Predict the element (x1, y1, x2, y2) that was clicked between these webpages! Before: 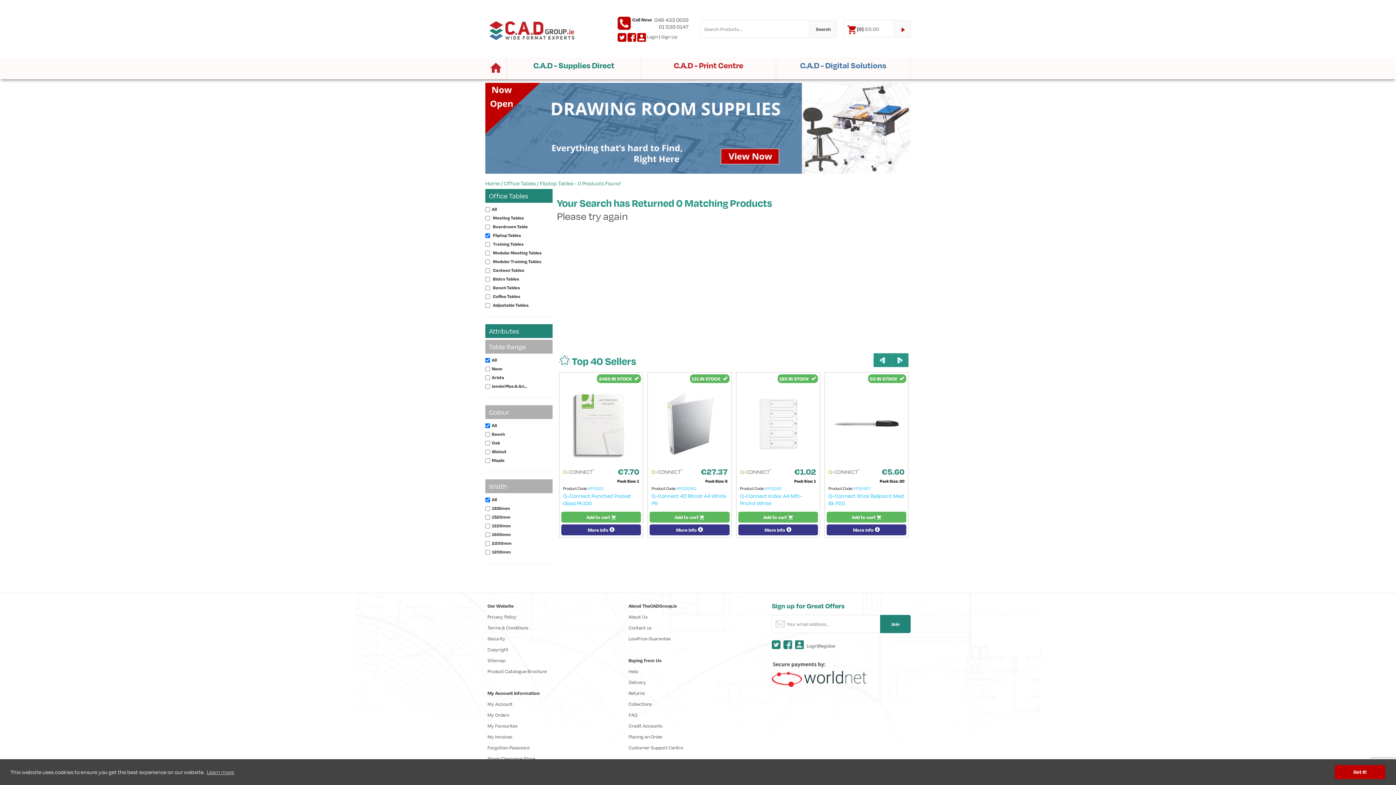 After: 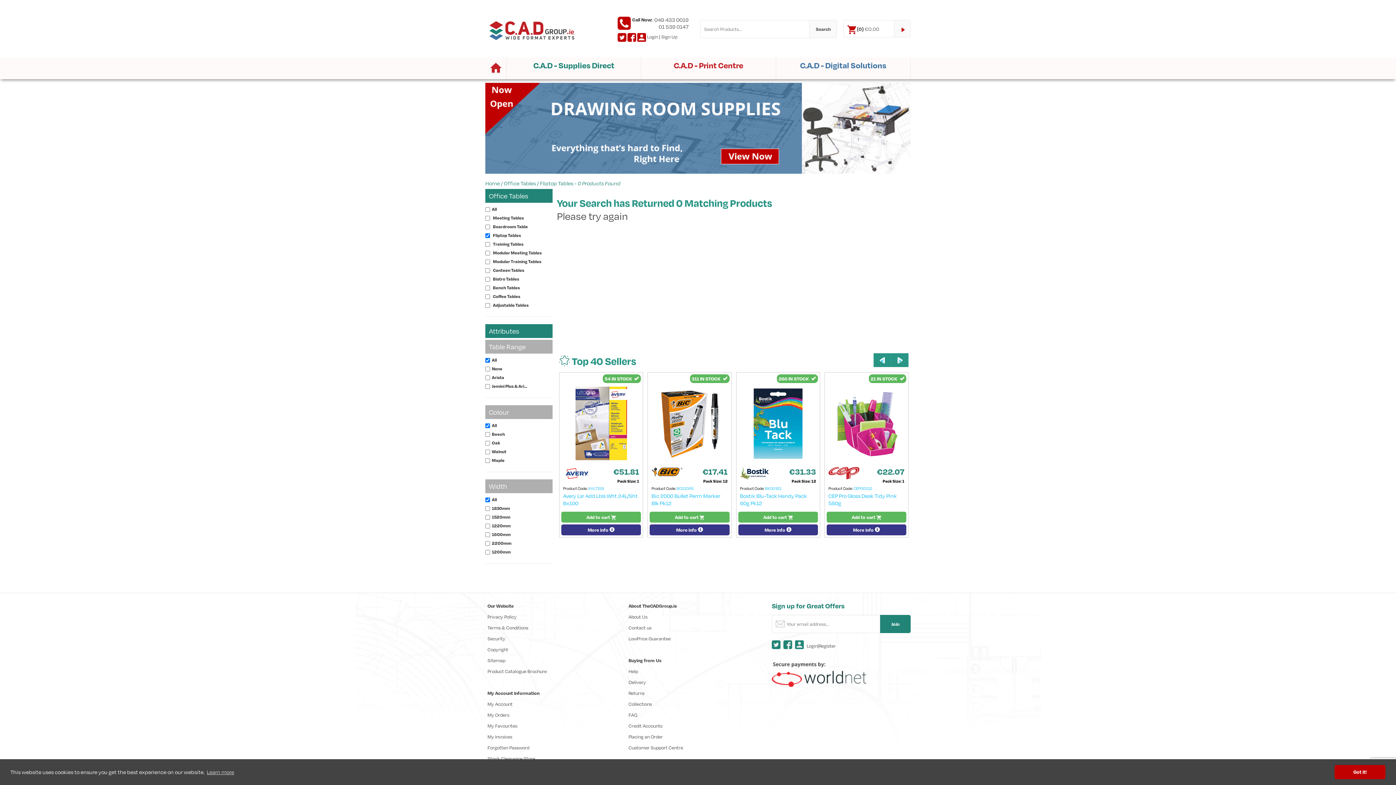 Action: bbox: (891, 353, 908, 367) label: >